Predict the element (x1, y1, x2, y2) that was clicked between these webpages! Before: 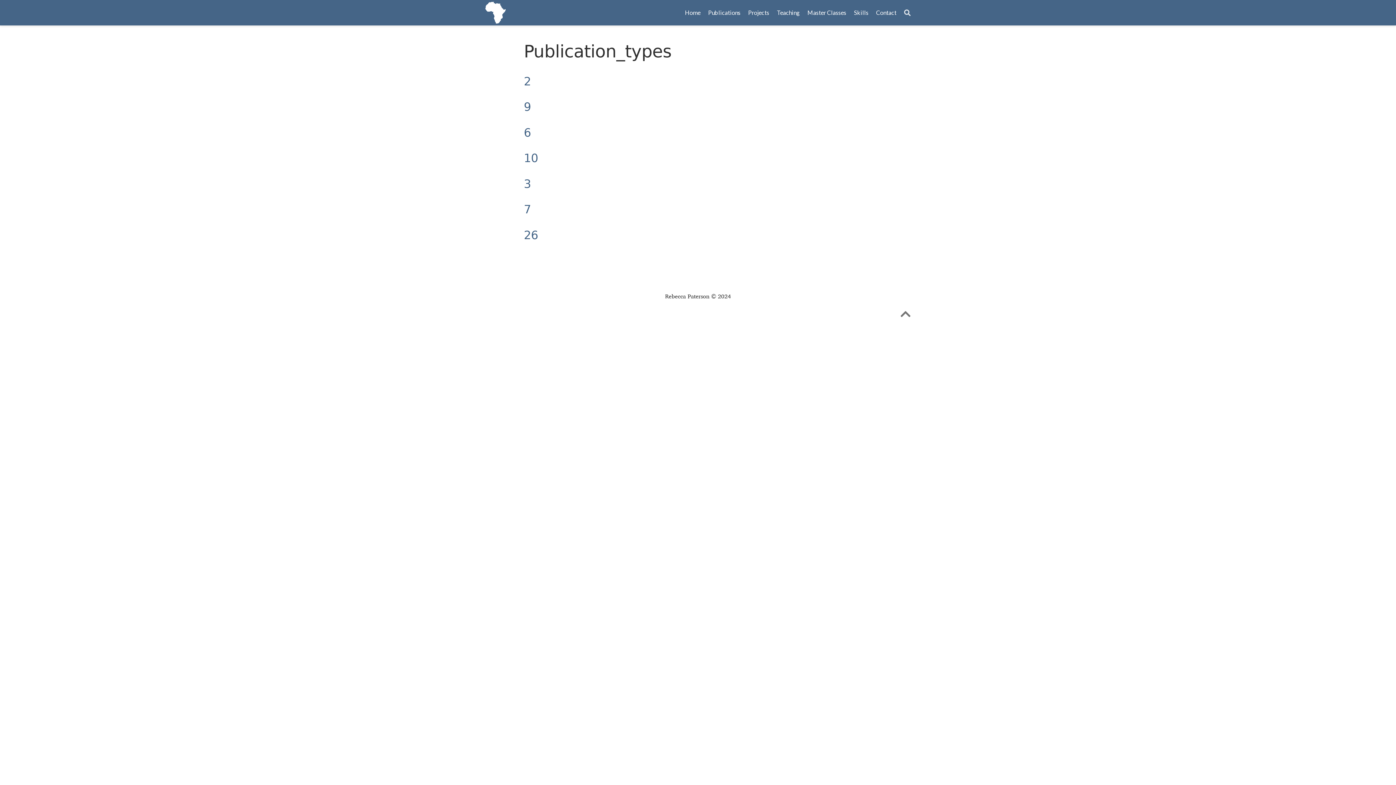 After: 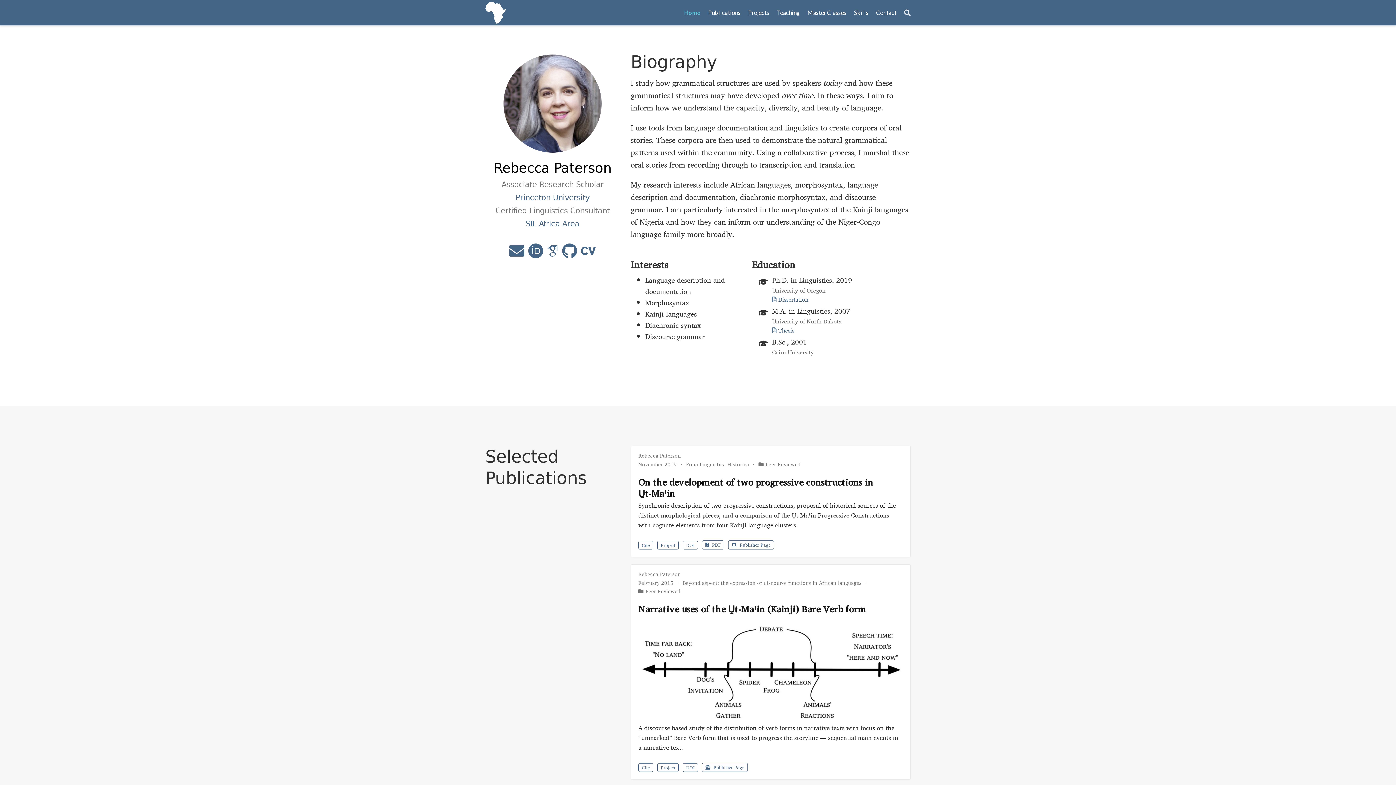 Action: label: Home bbox: (681, 5, 704, 20)